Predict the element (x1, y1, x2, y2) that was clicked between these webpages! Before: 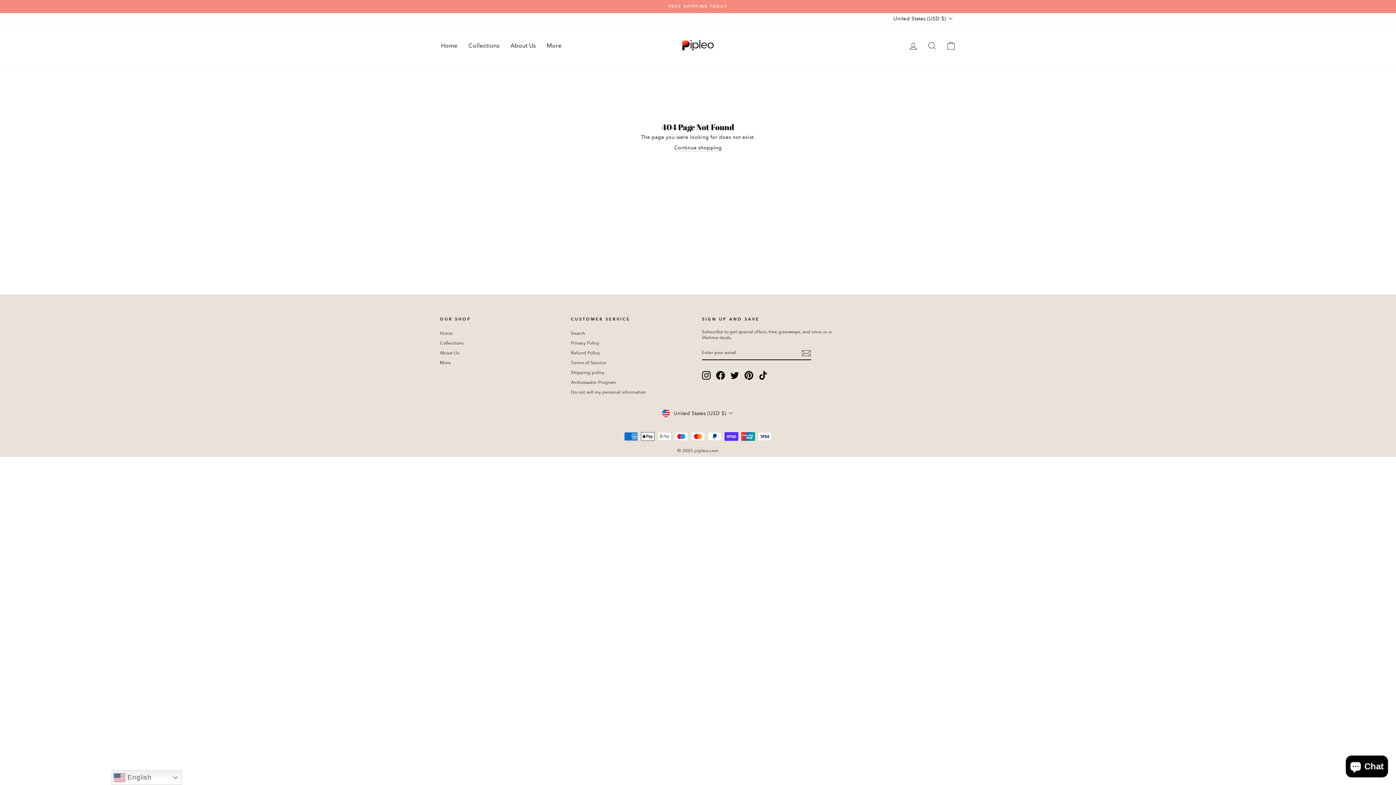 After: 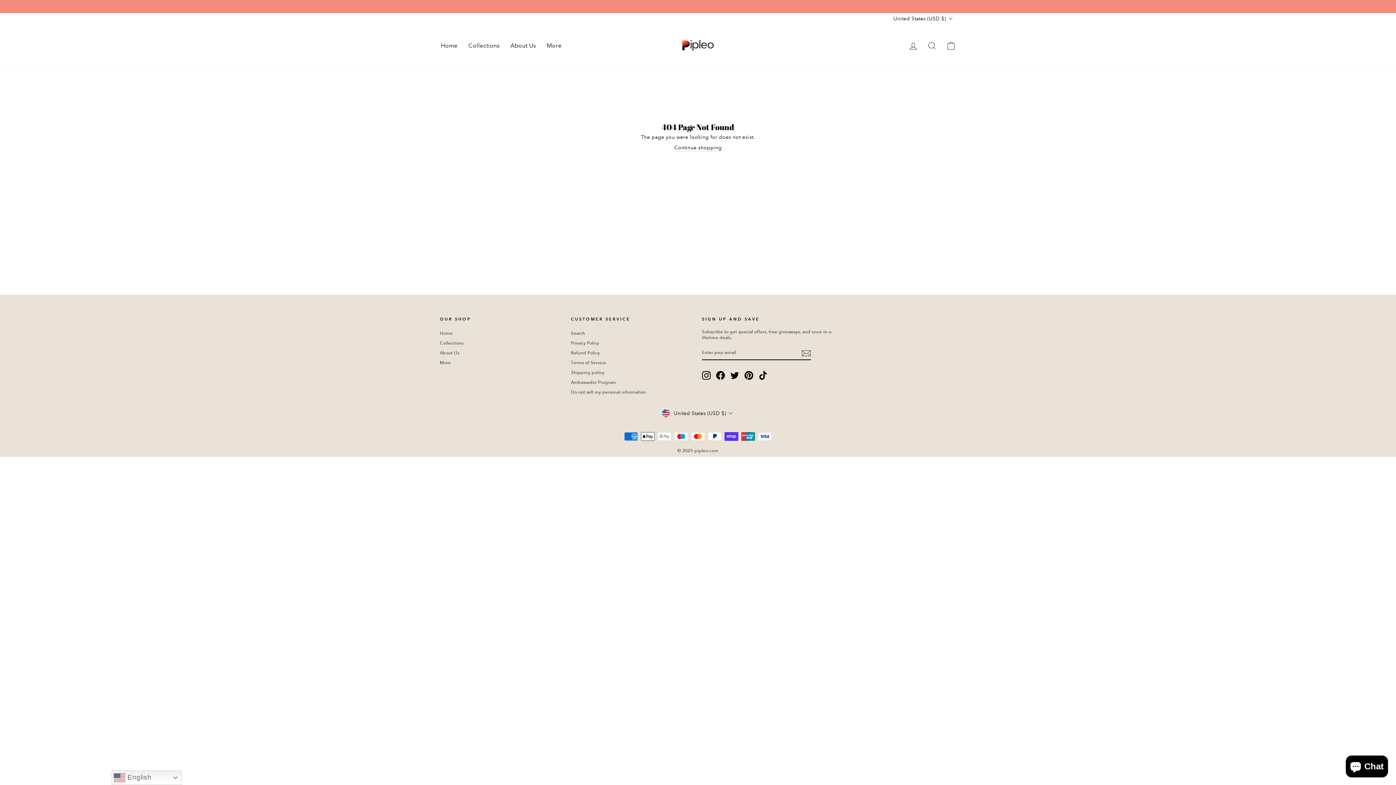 Action: bbox: (758, 371, 767, 380) label: TikTok